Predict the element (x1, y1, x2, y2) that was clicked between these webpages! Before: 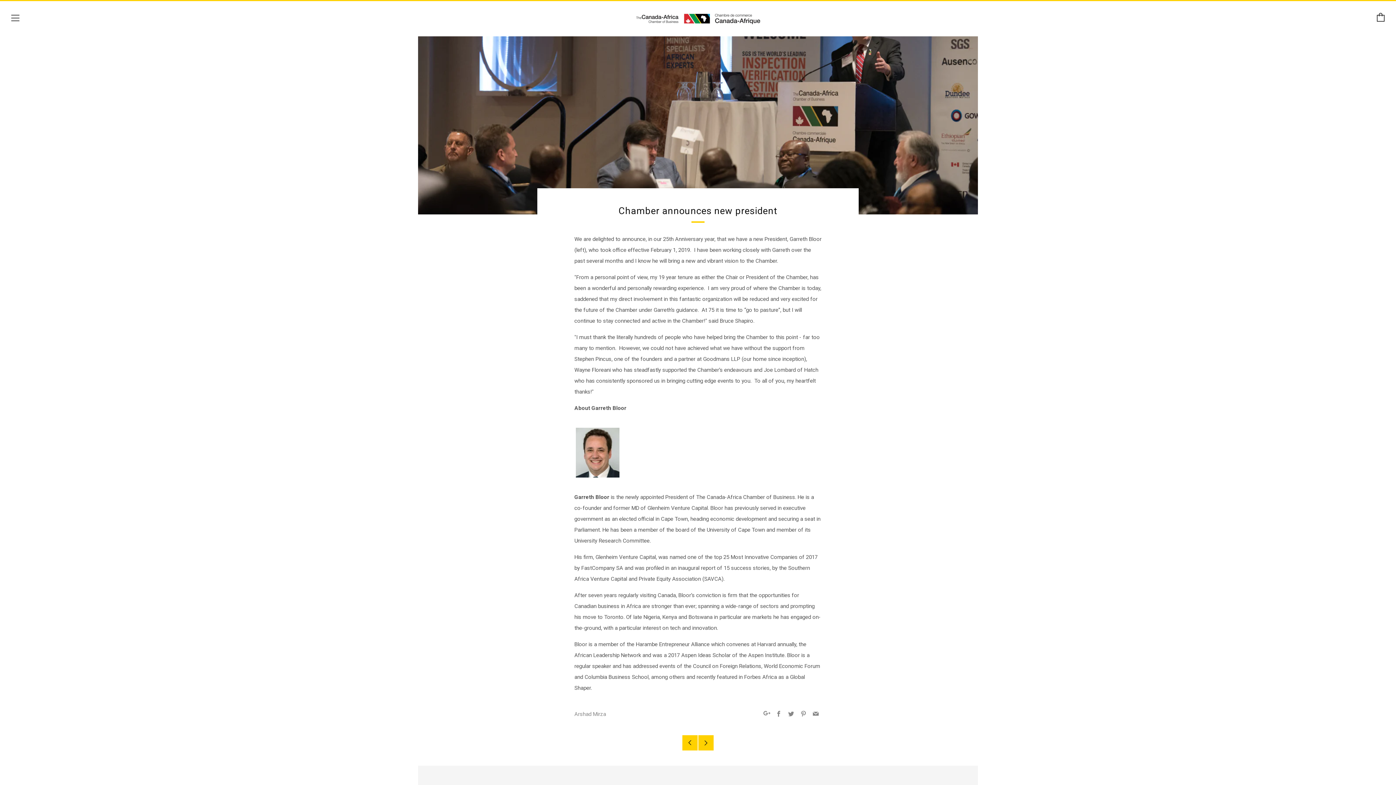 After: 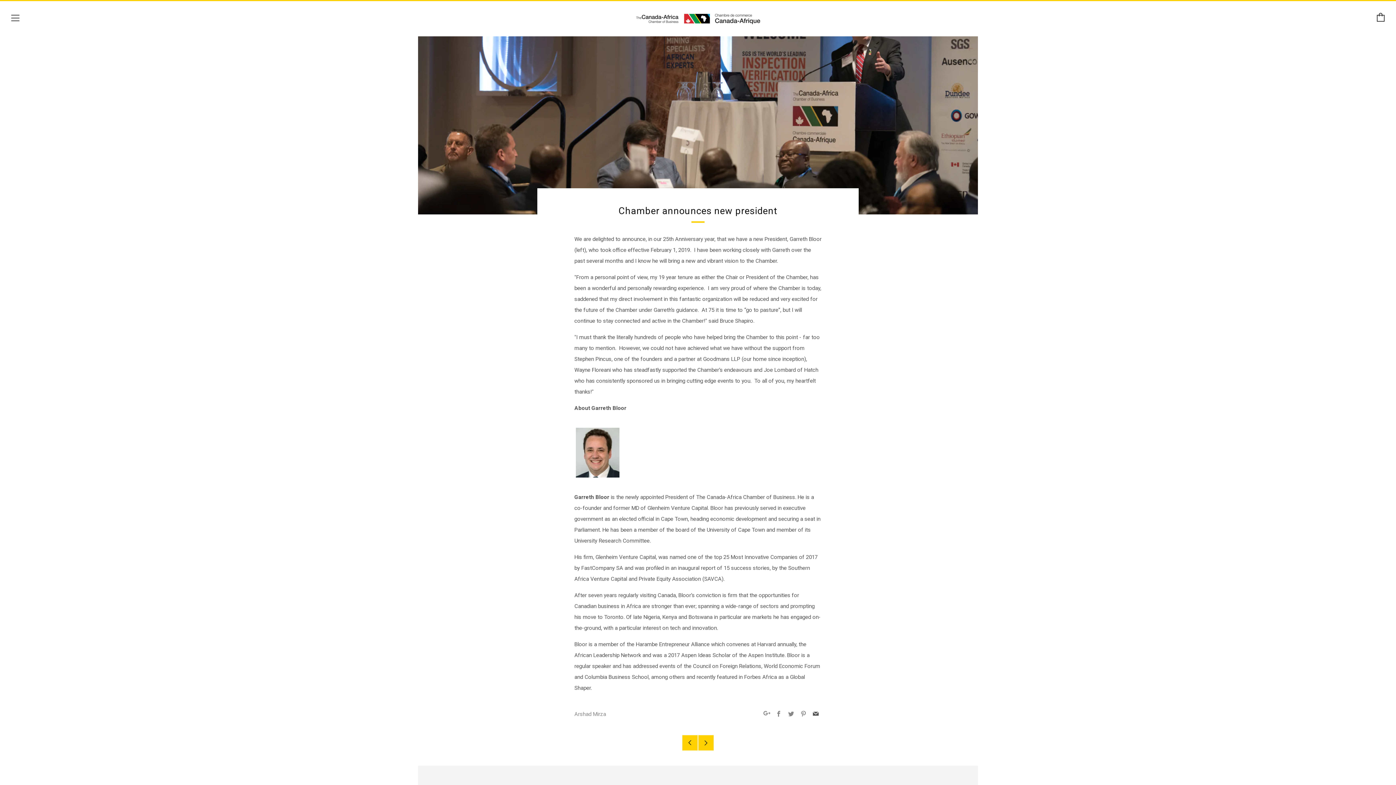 Action: bbox: (813, 711, 818, 718) label: Email